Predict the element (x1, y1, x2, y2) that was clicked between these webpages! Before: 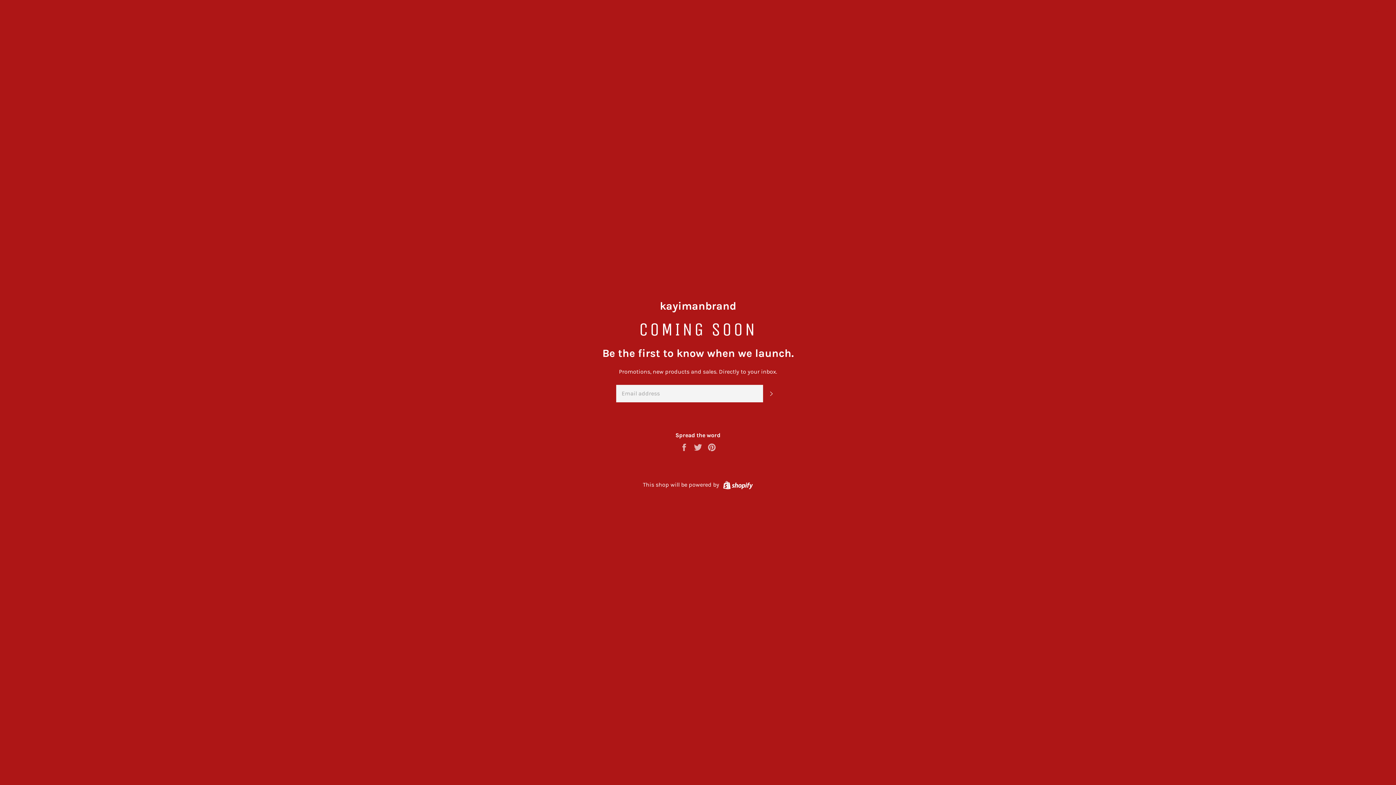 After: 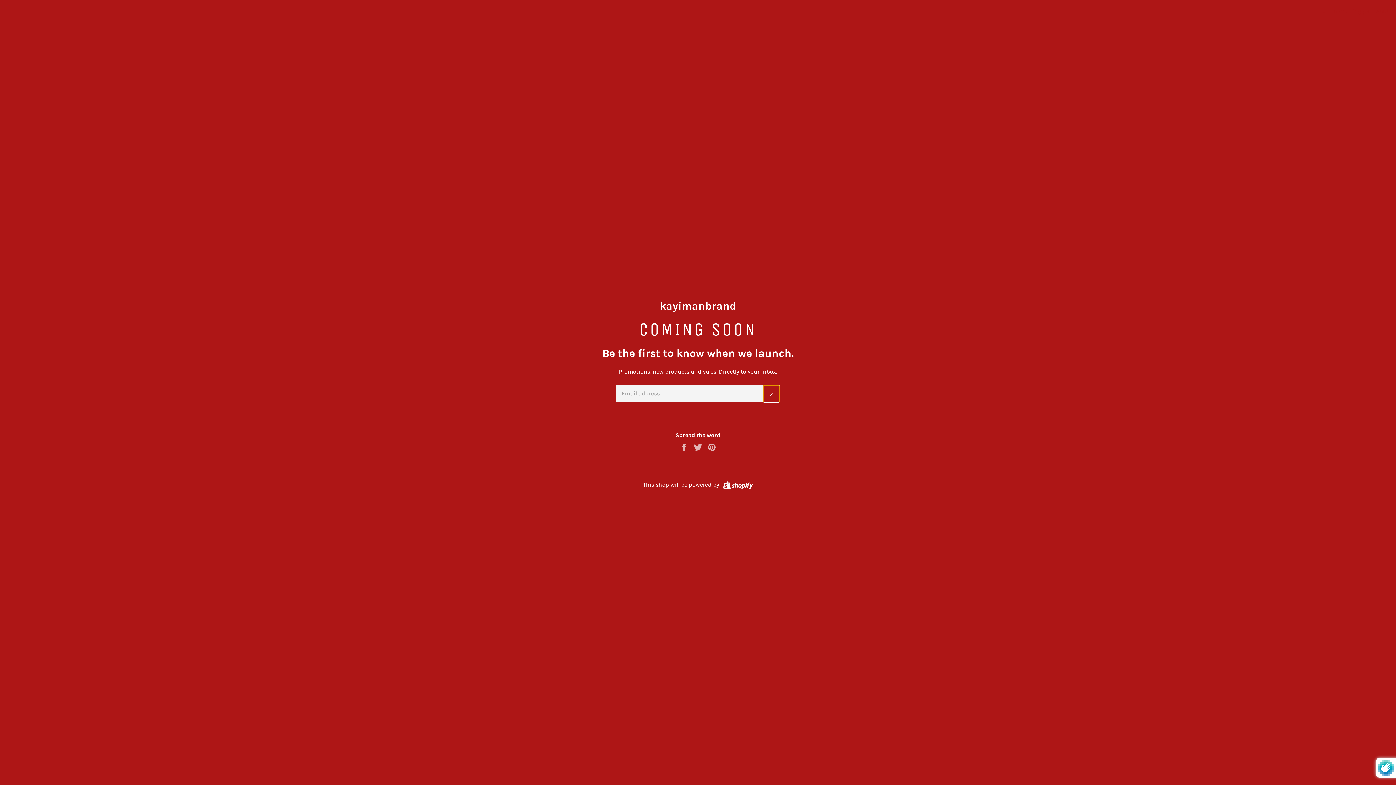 Action: label: SUBSCRIBE bbox: (763, 384, 780, 402)